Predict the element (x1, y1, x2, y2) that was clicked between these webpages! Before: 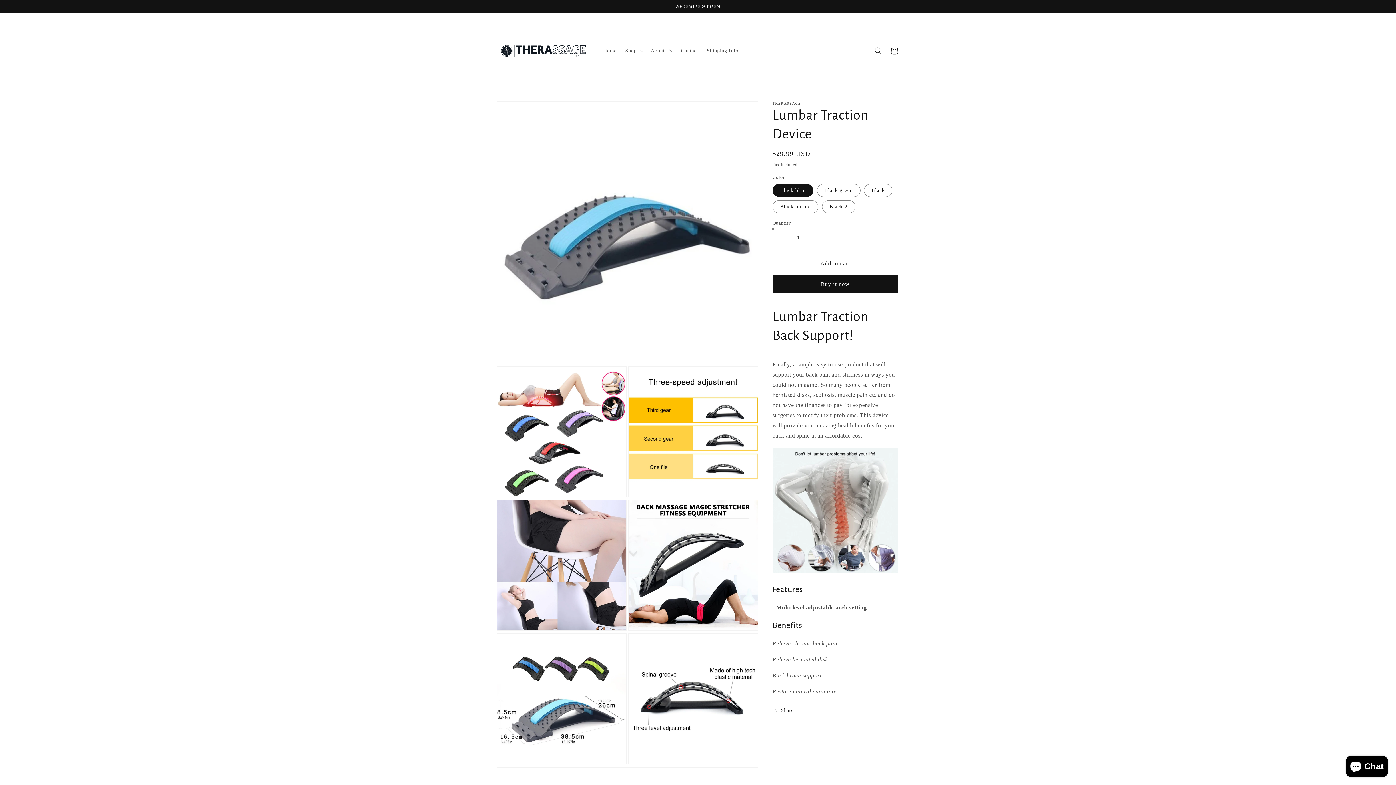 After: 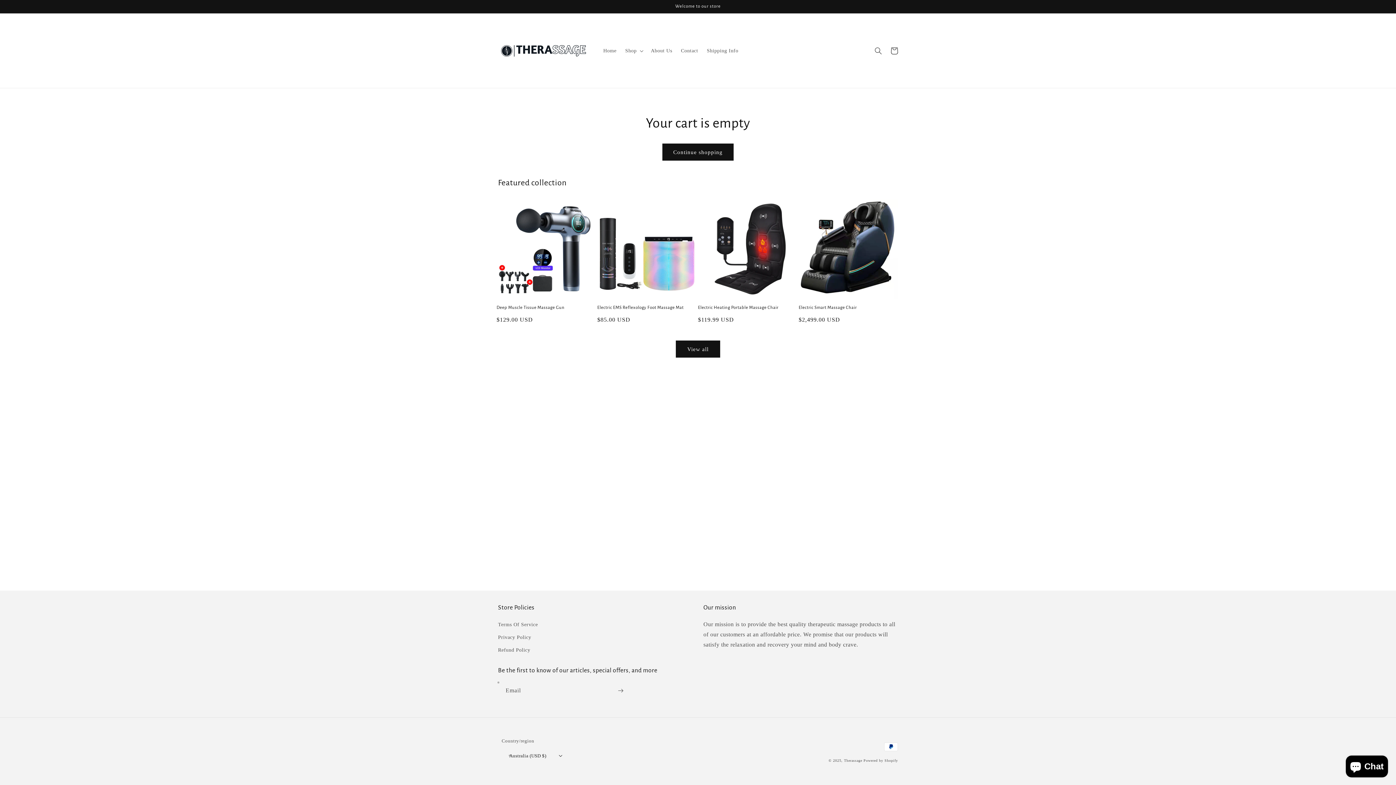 Action: label: Cart bbox: (886, 42, 902, 58)